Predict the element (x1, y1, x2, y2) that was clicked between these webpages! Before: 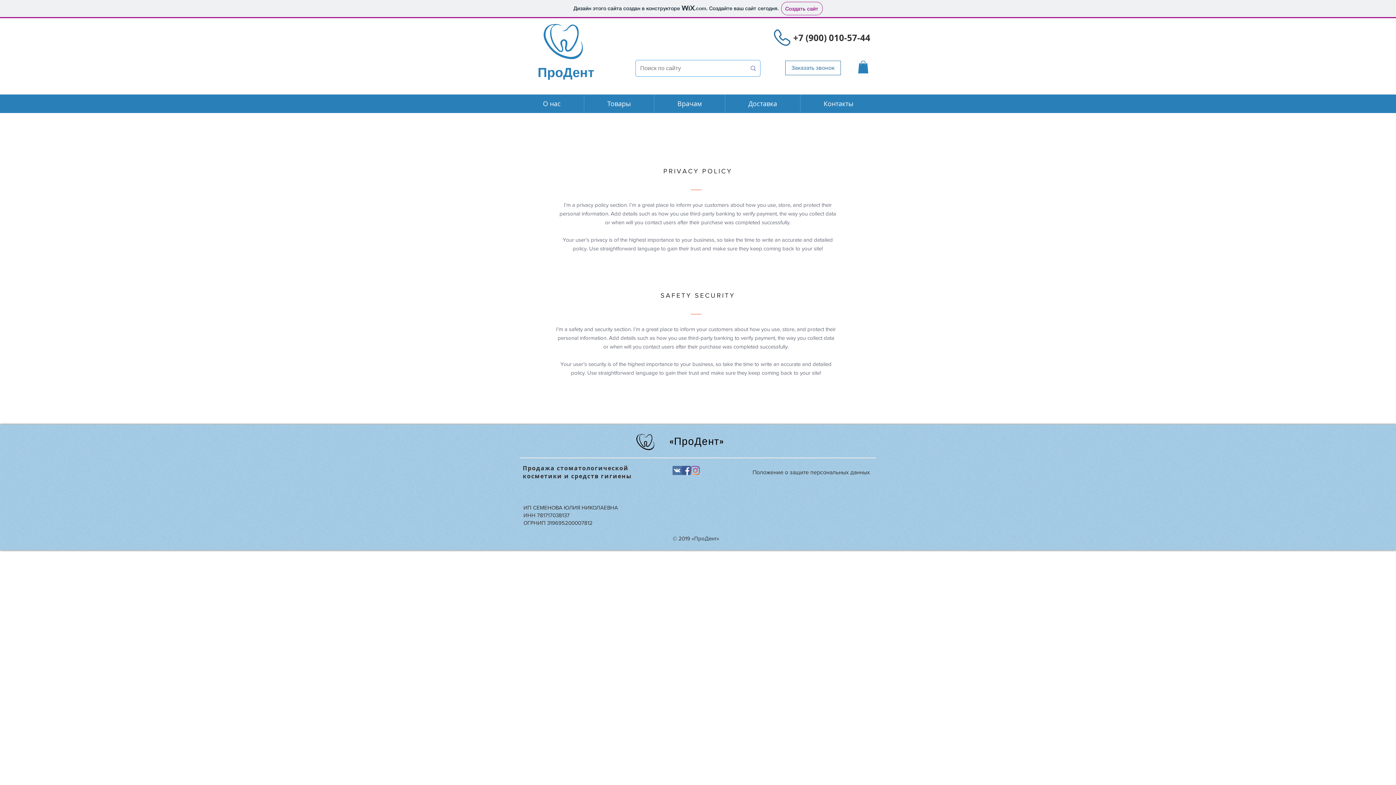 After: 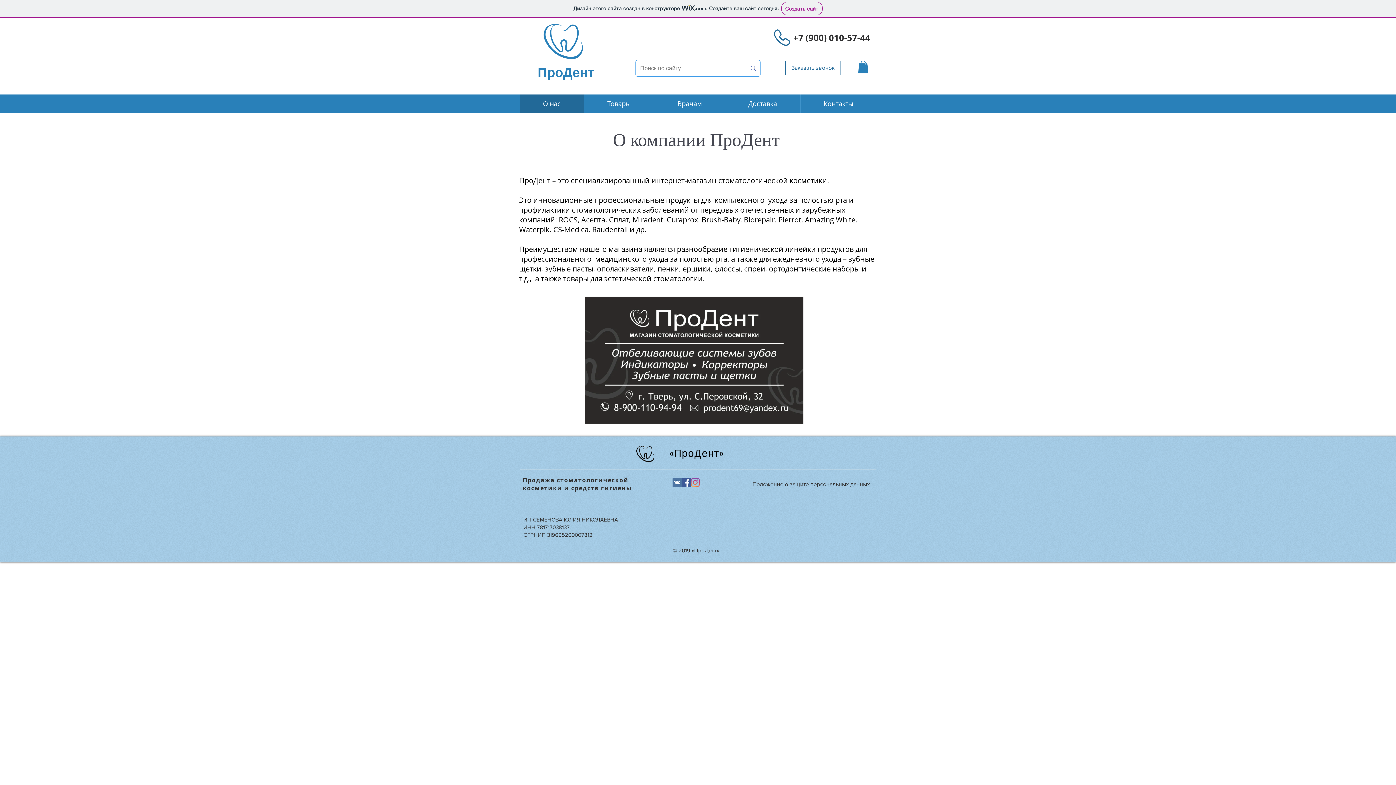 Action: bbox: (520, 94, 584, 113) label: О нас